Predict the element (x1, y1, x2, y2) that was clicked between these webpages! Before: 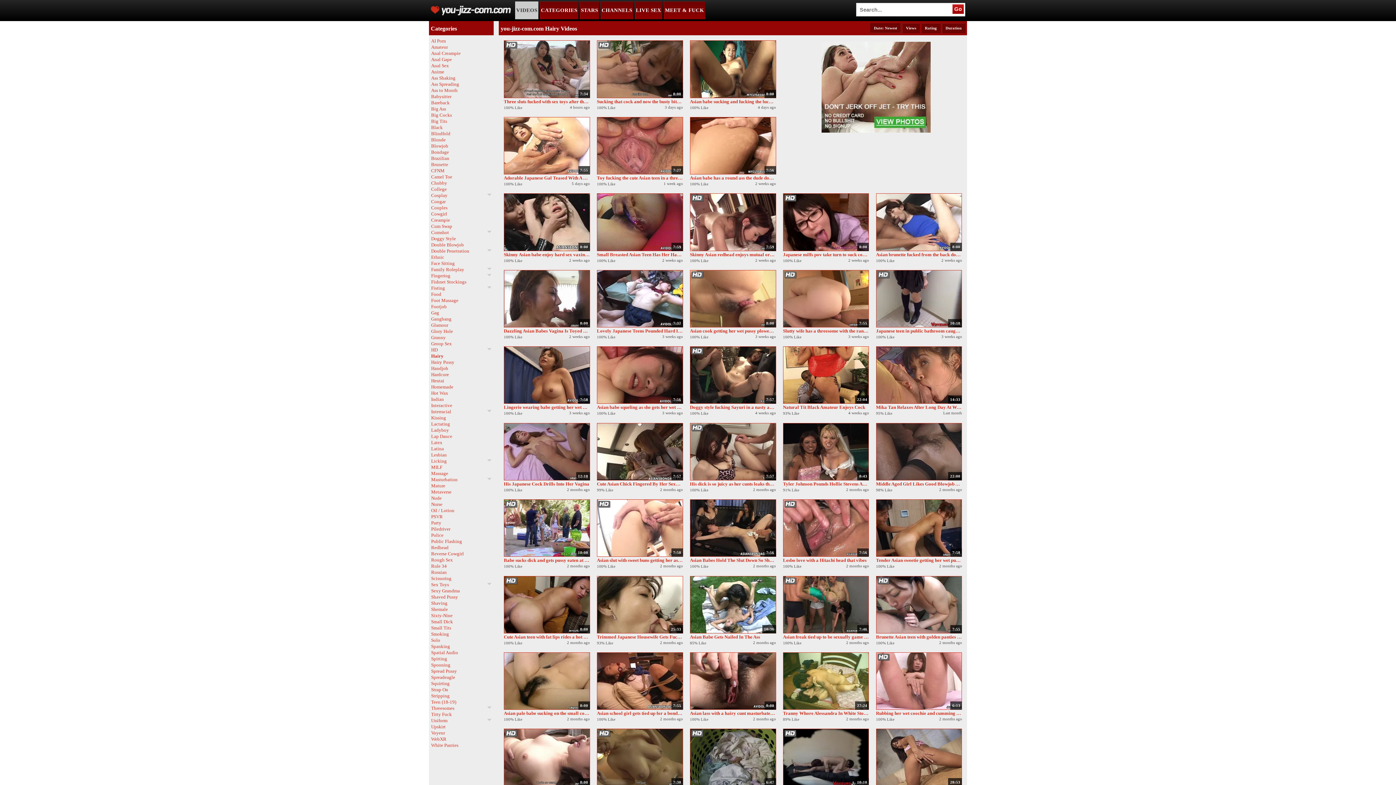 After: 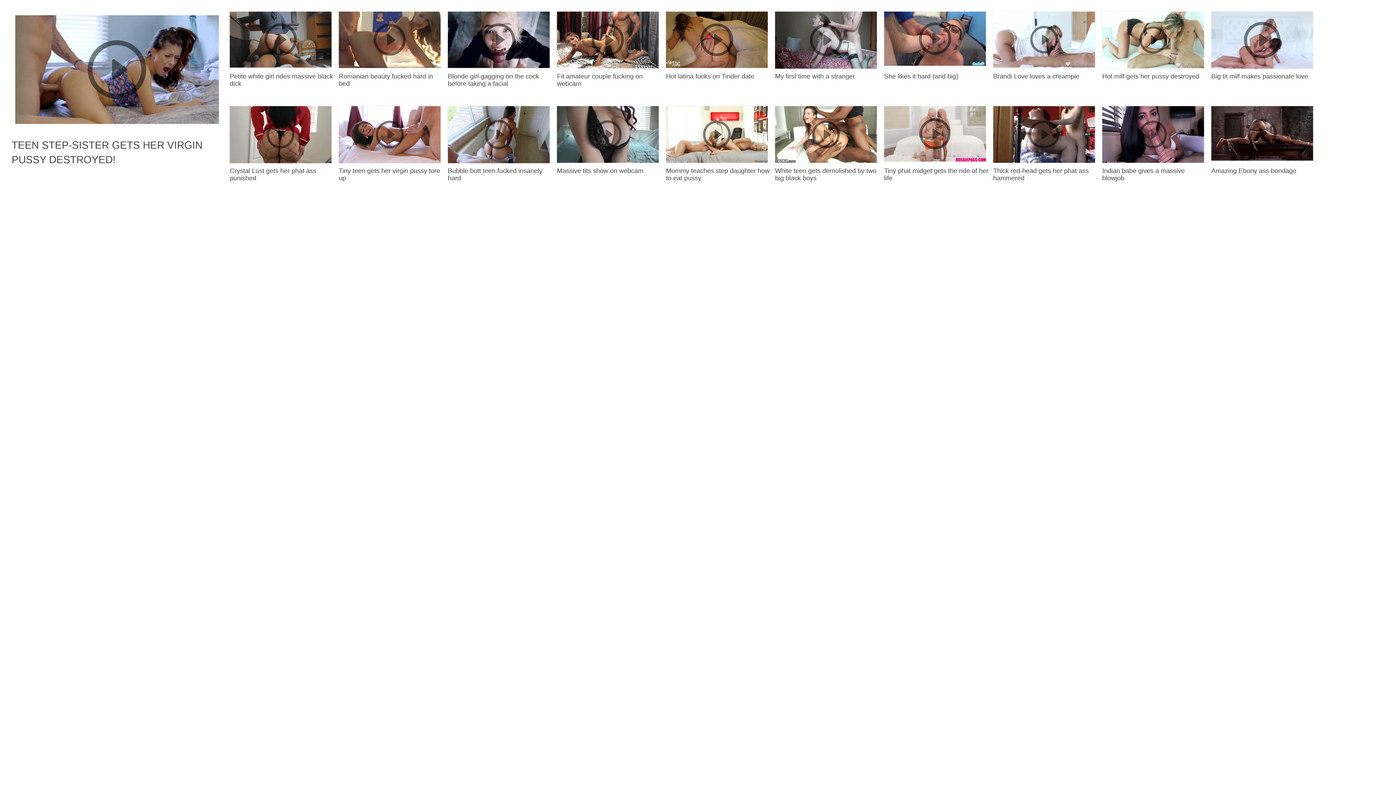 Action: bbox: (431, 50, 491, 56) label: Anal Creampie